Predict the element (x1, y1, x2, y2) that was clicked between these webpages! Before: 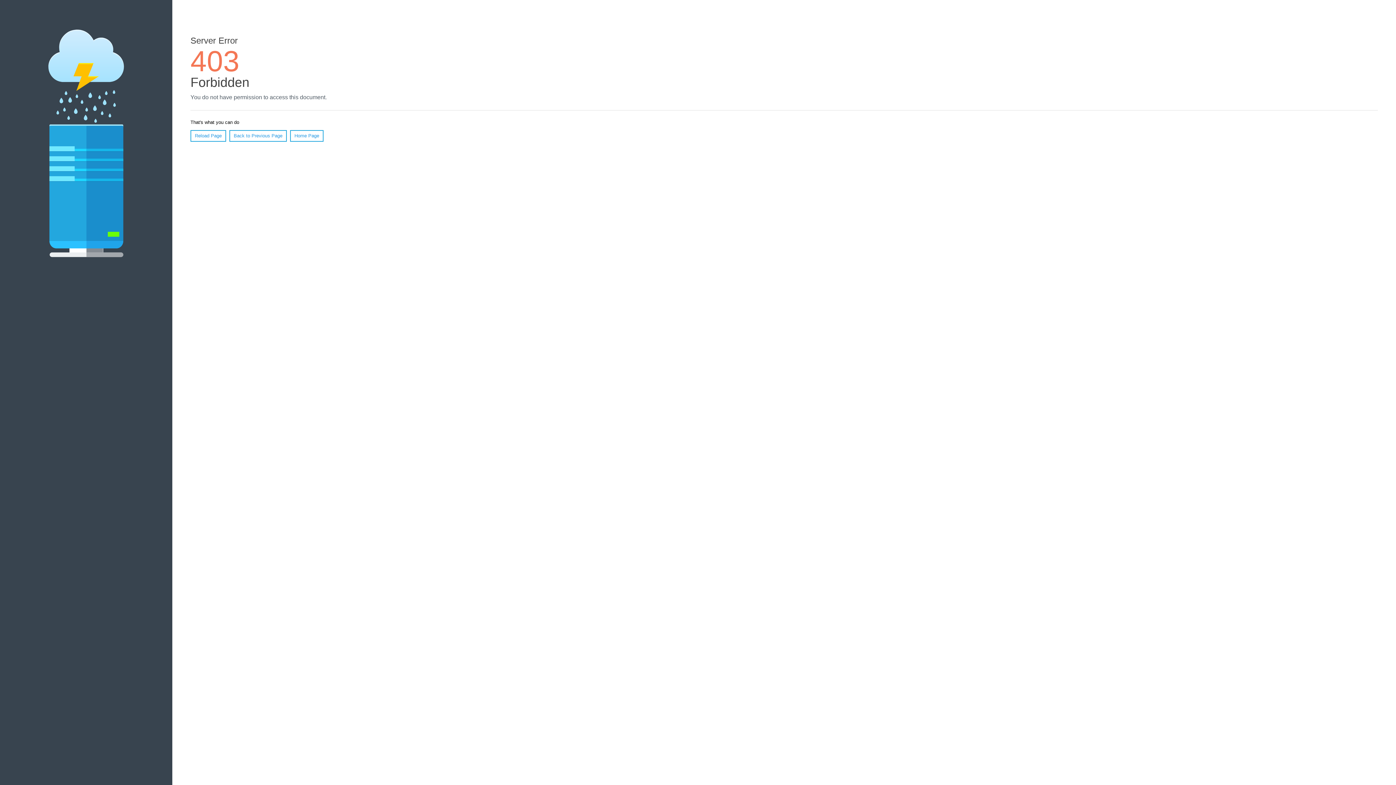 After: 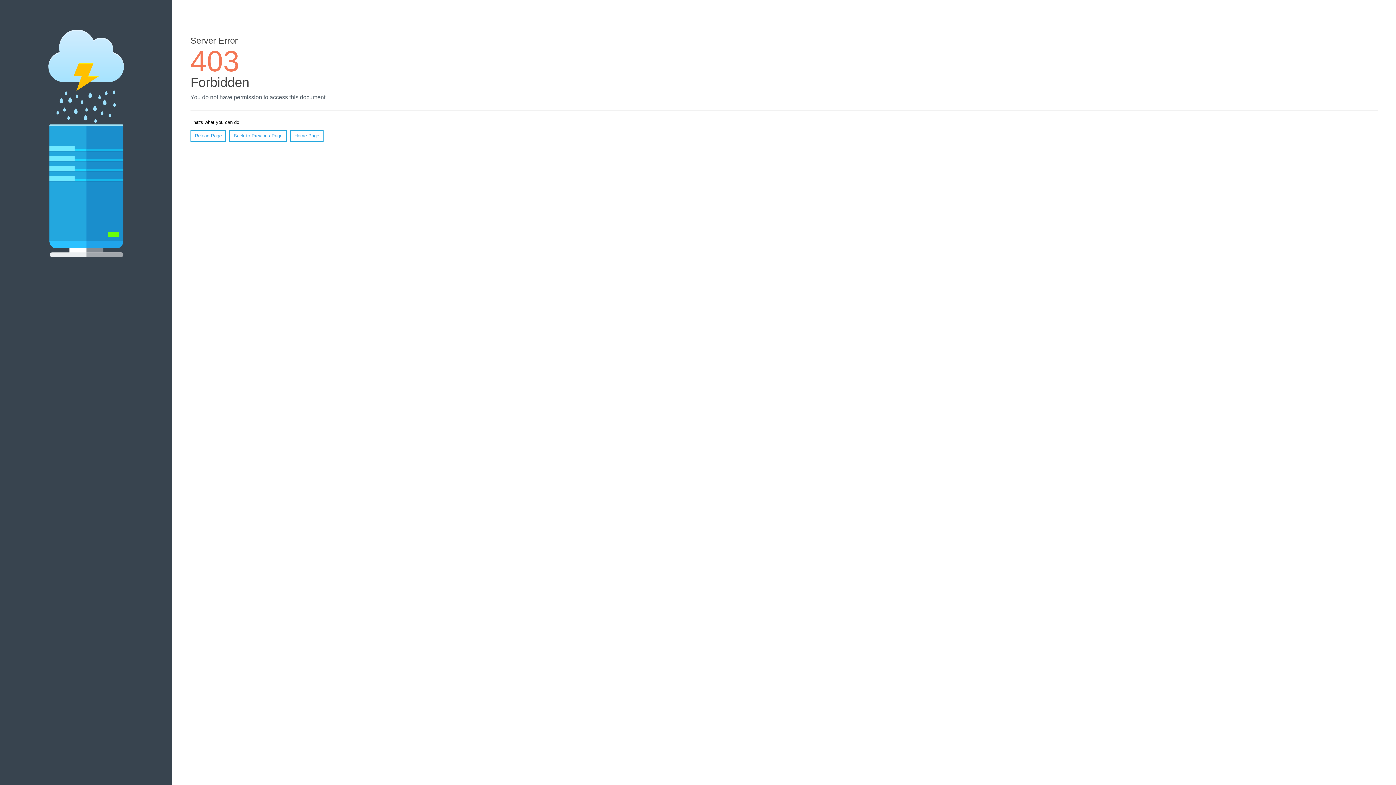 Action: label: Home Page bbox: (290, 130, 323, 141)